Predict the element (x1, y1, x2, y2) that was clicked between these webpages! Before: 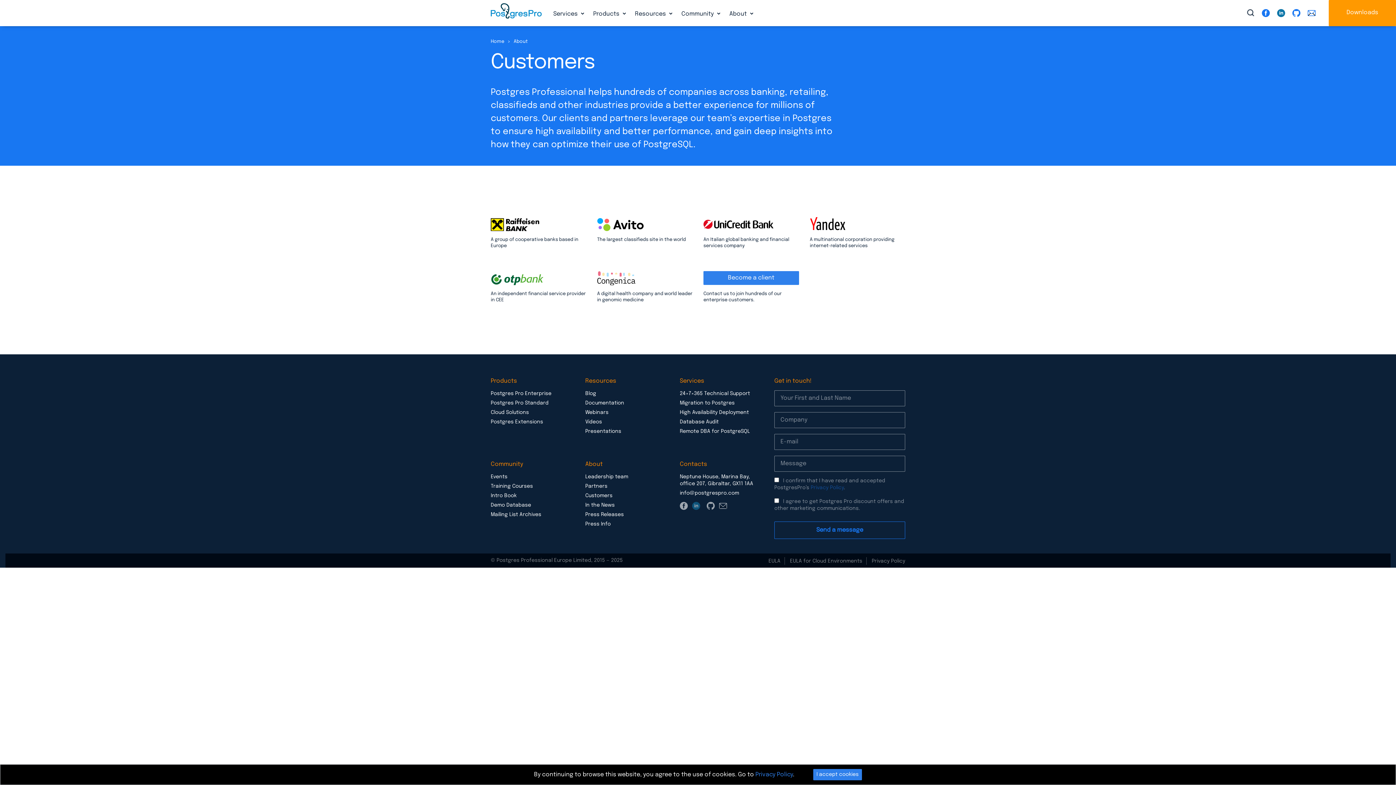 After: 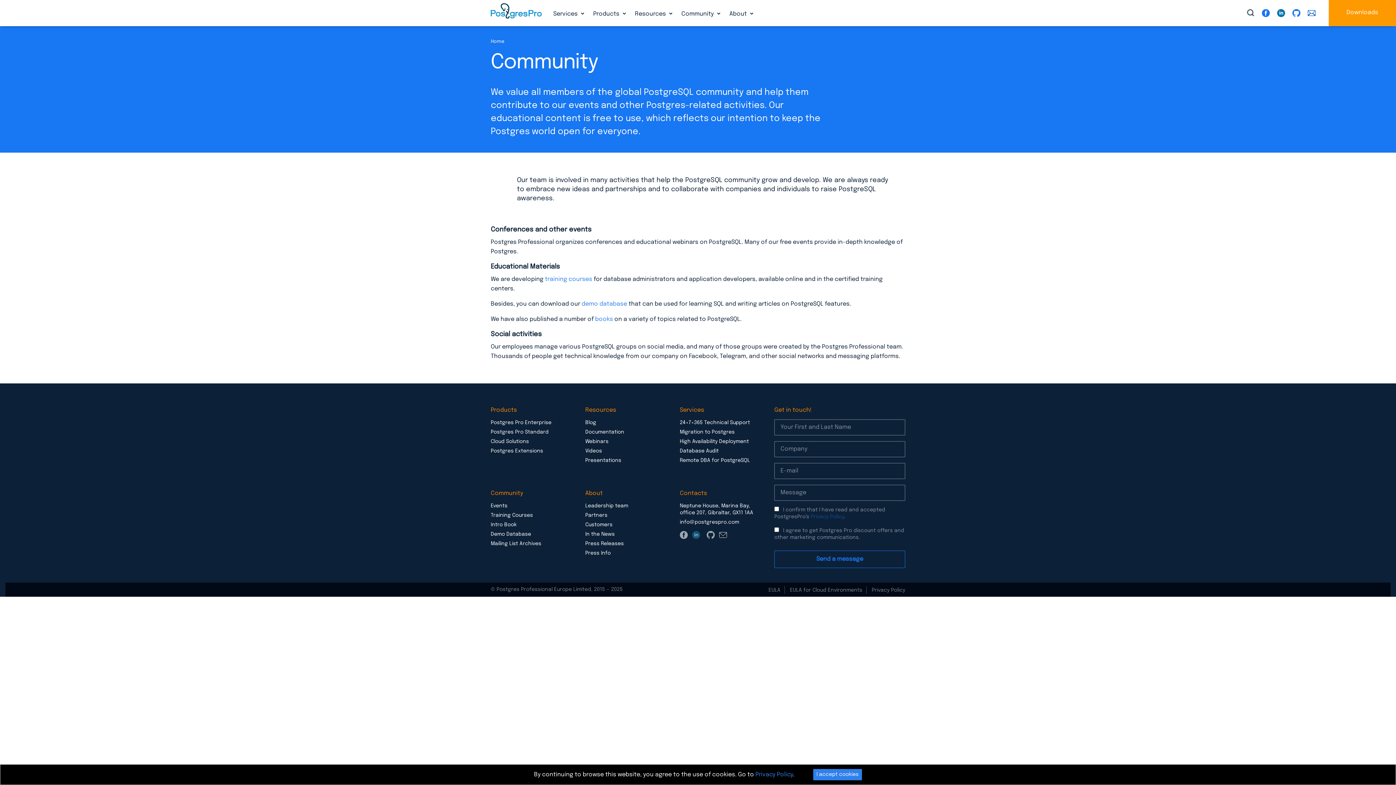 Action: bbox: (490, 461, 574, 468) label: Community